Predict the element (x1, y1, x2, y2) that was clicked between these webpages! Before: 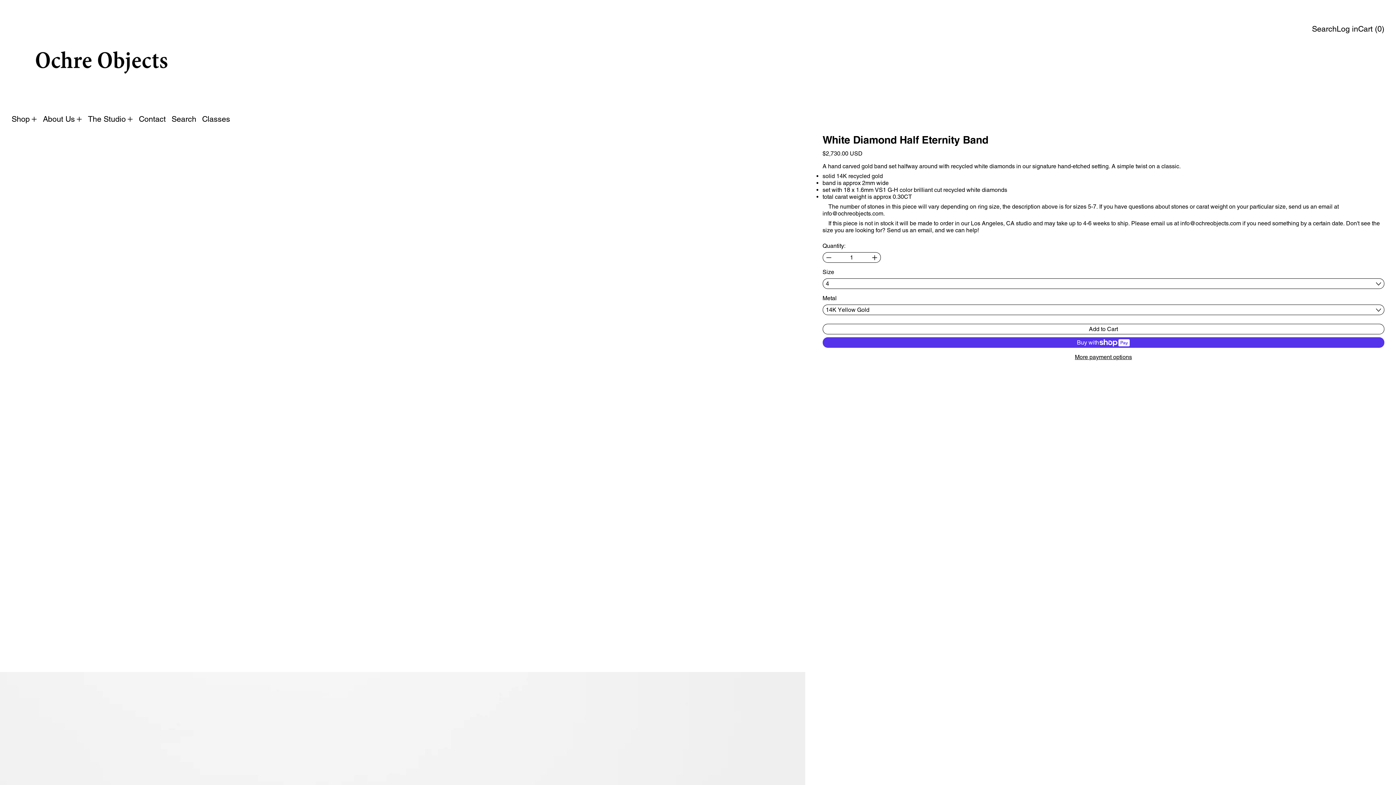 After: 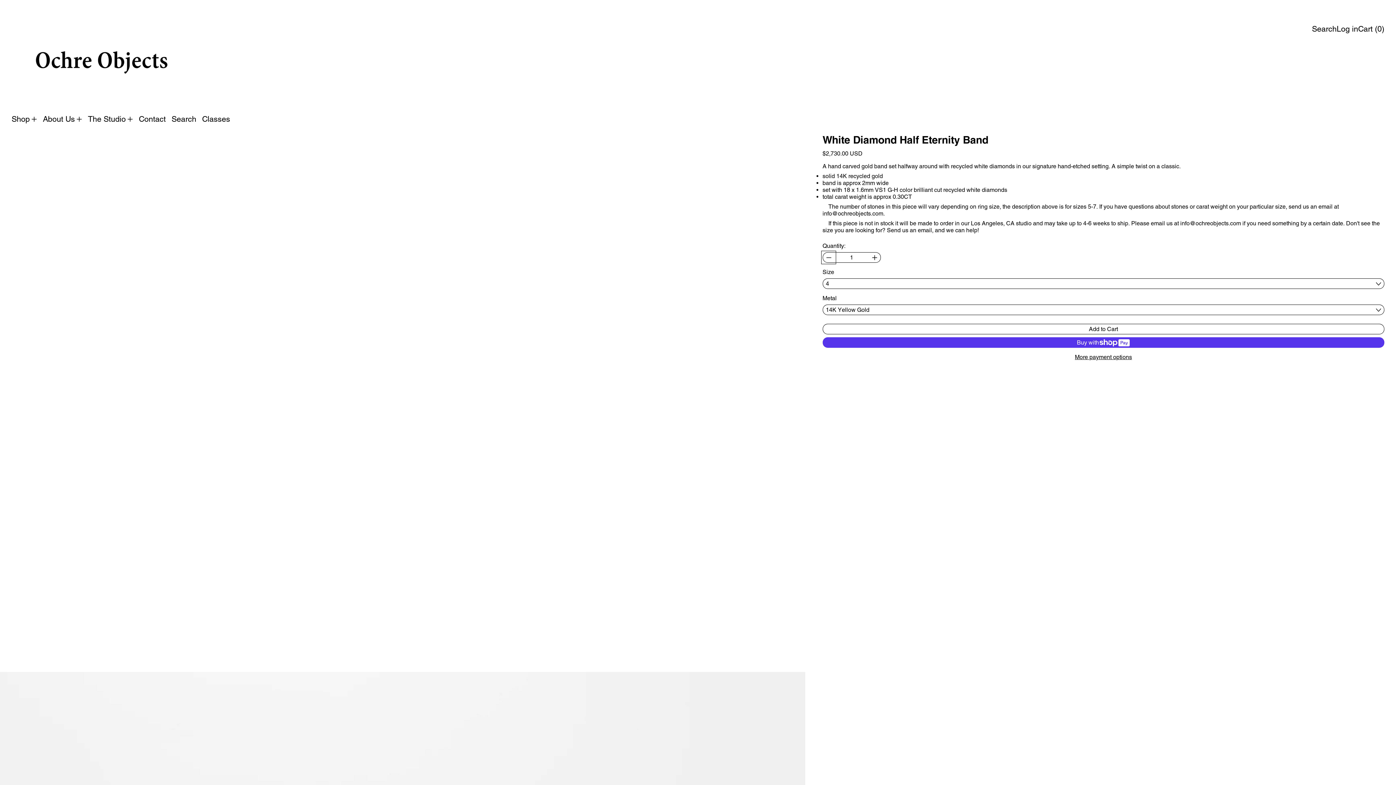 Action: bbox: (822, 252, 834, 262) label: −